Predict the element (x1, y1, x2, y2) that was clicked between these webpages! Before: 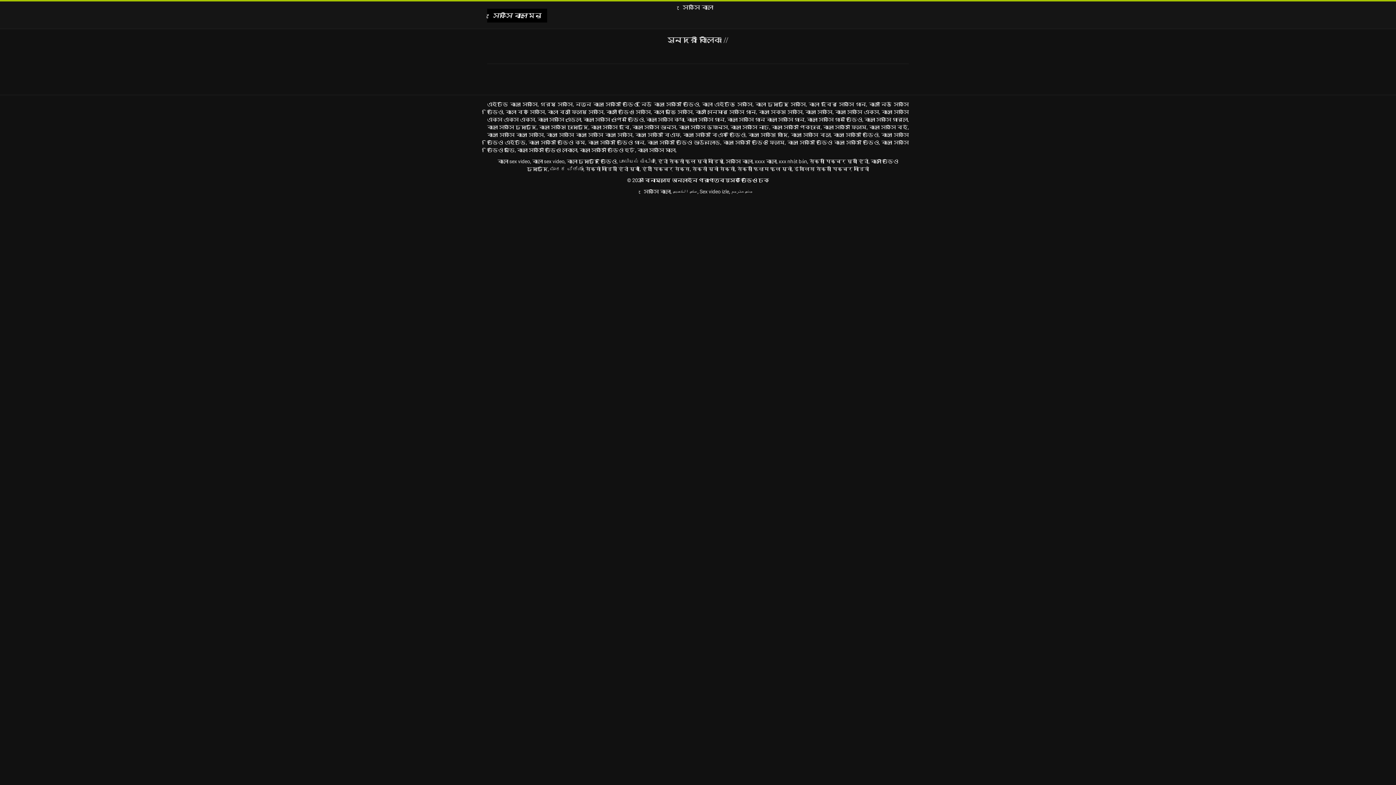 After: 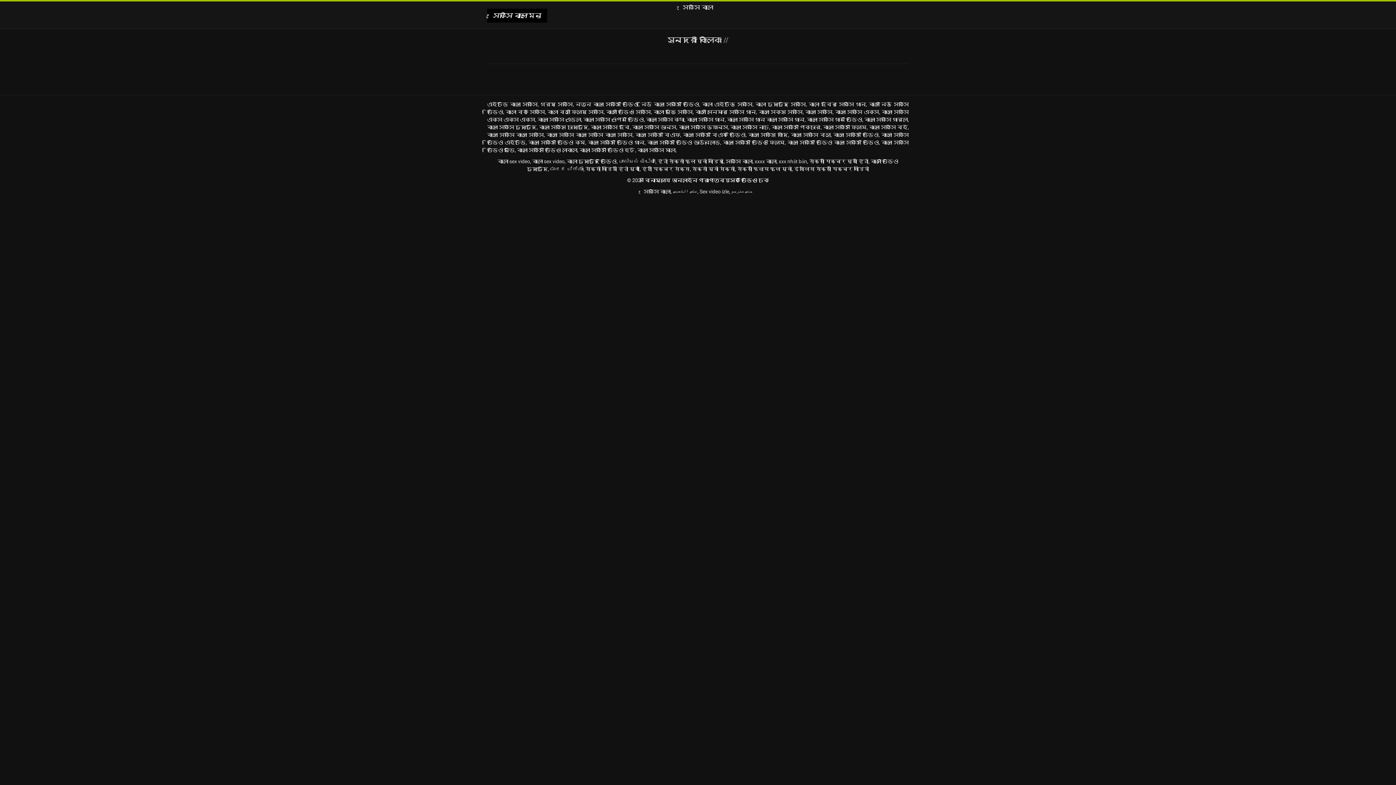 Action: label: सेक्सी वीडियो हिंदी मूवी bbox: (585, 166, 639, 172)